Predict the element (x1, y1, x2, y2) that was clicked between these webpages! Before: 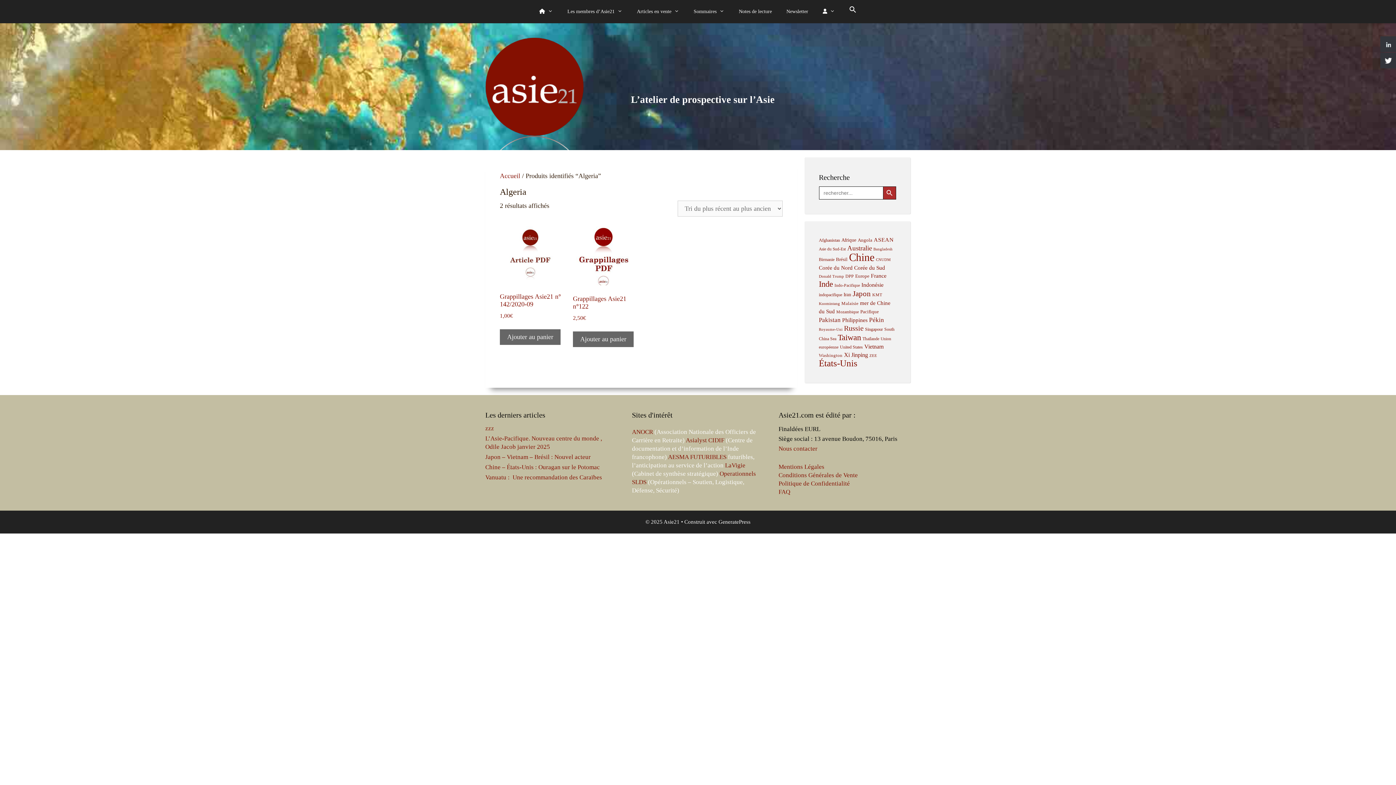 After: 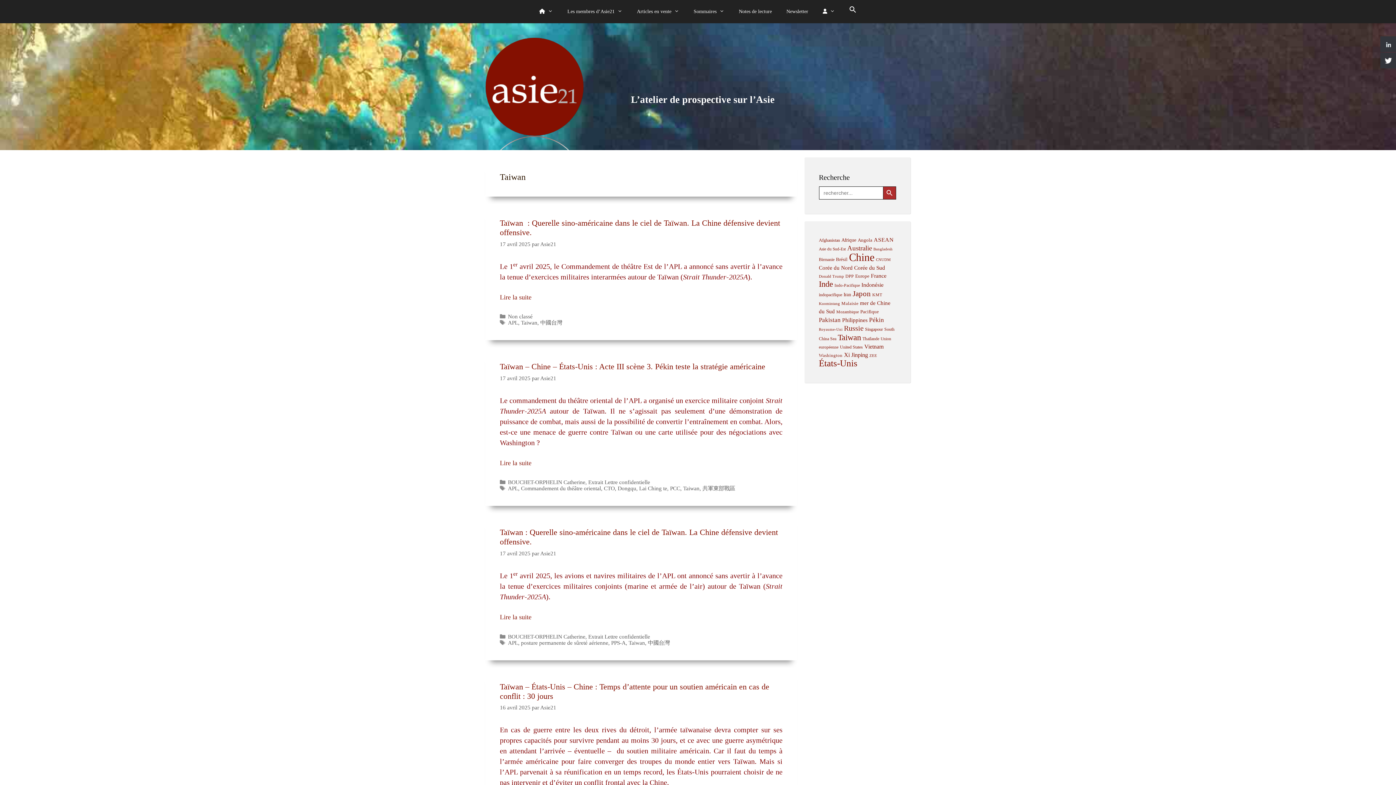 Action: label: Taiwan (359 éléments) bbox: (838, 333, 861, 342)